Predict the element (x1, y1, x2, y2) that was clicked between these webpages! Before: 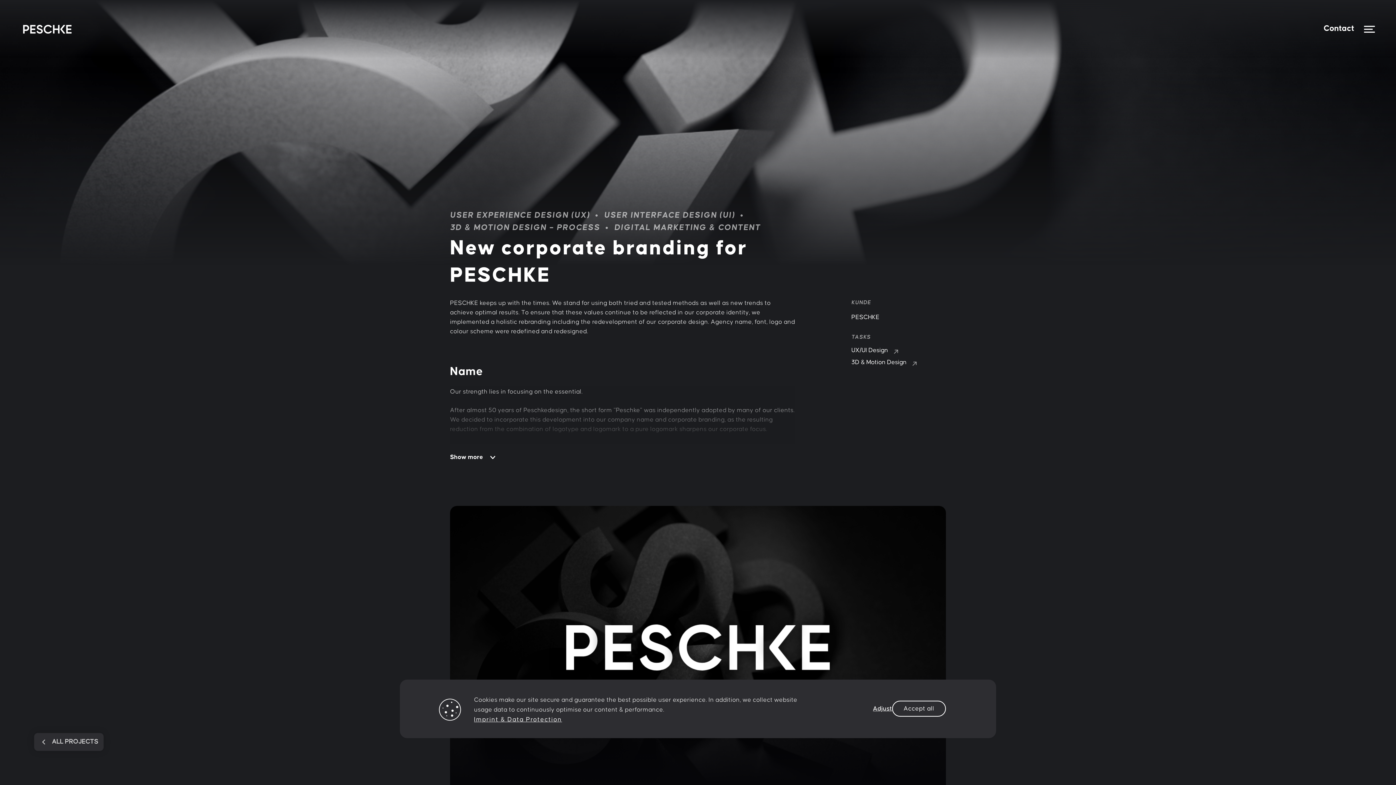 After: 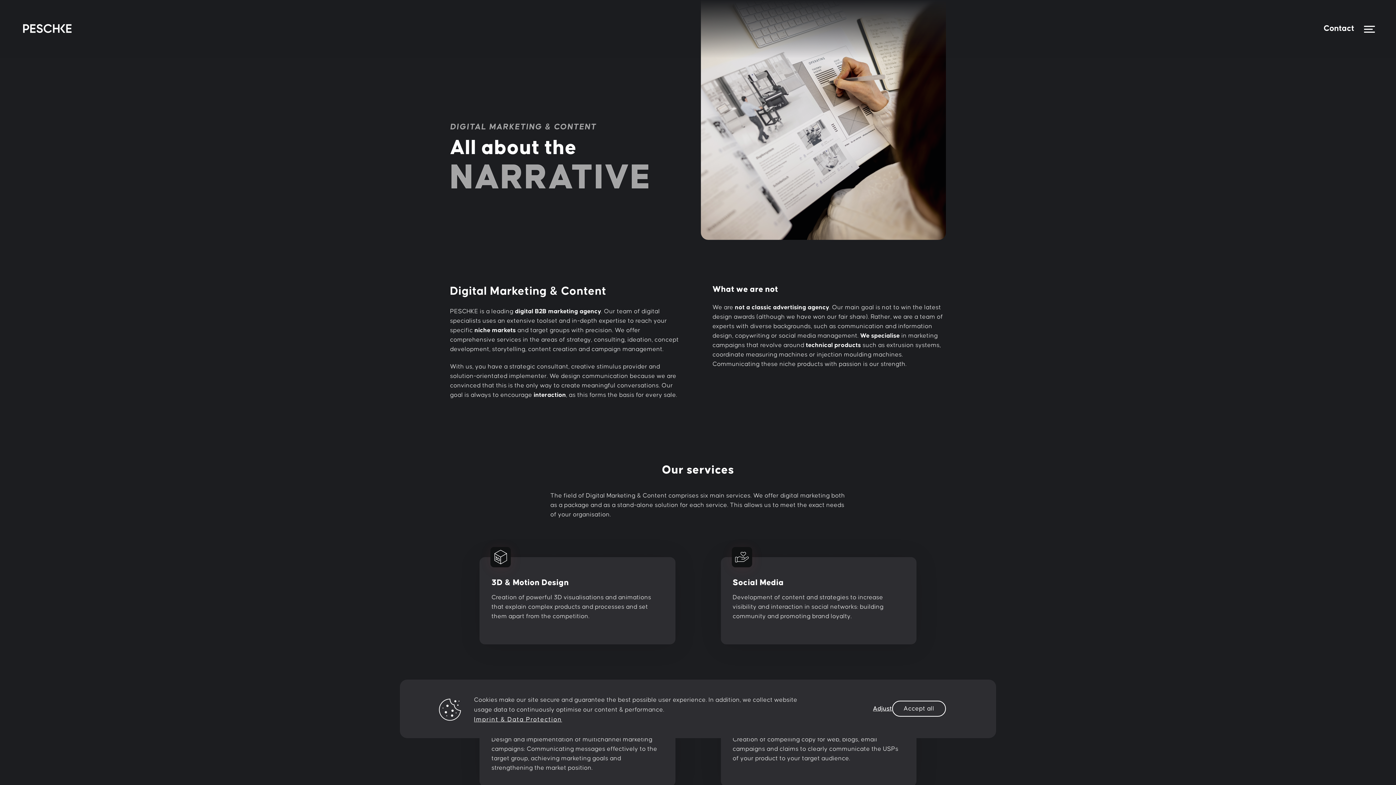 Action: bbox: (614, 221, 760, 234) label: DIGITAL MARKETING & CONTENT